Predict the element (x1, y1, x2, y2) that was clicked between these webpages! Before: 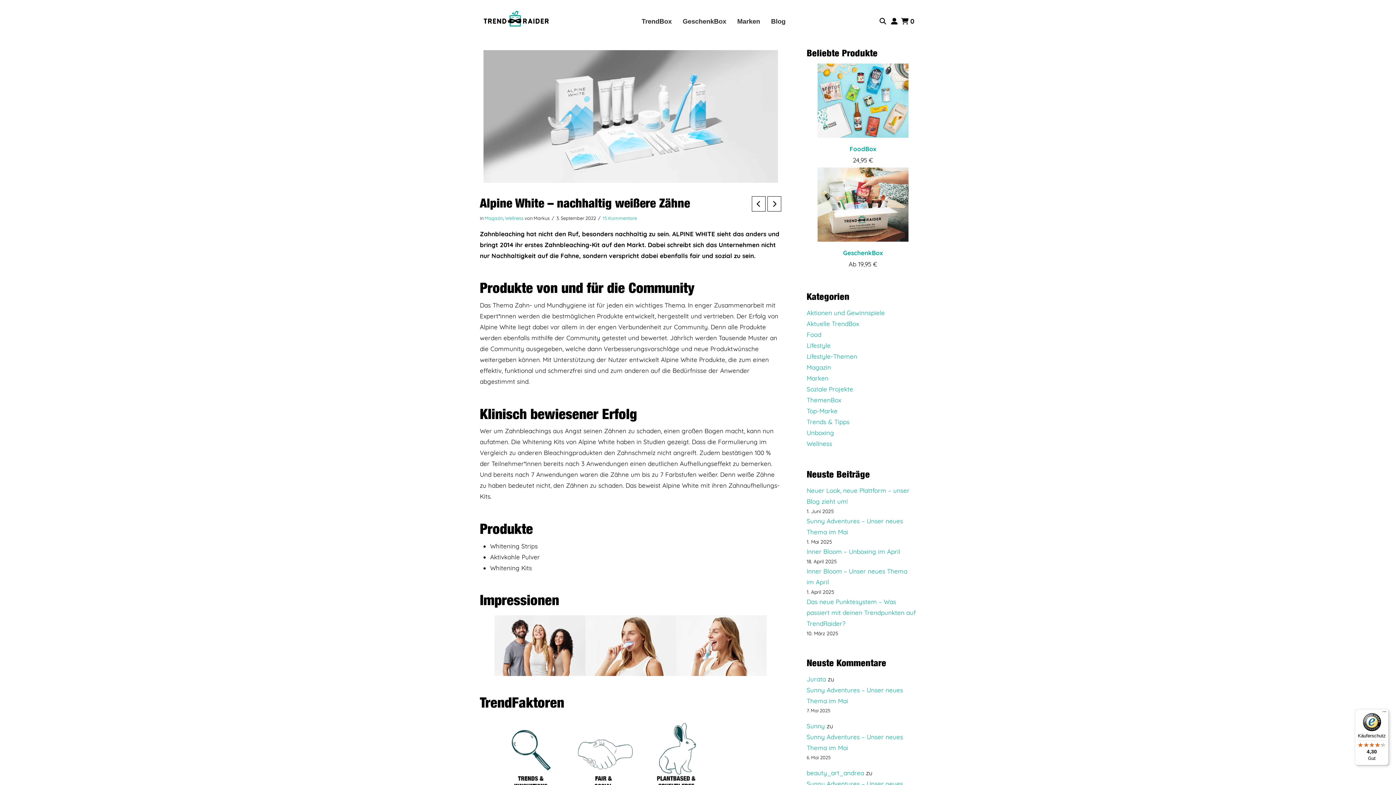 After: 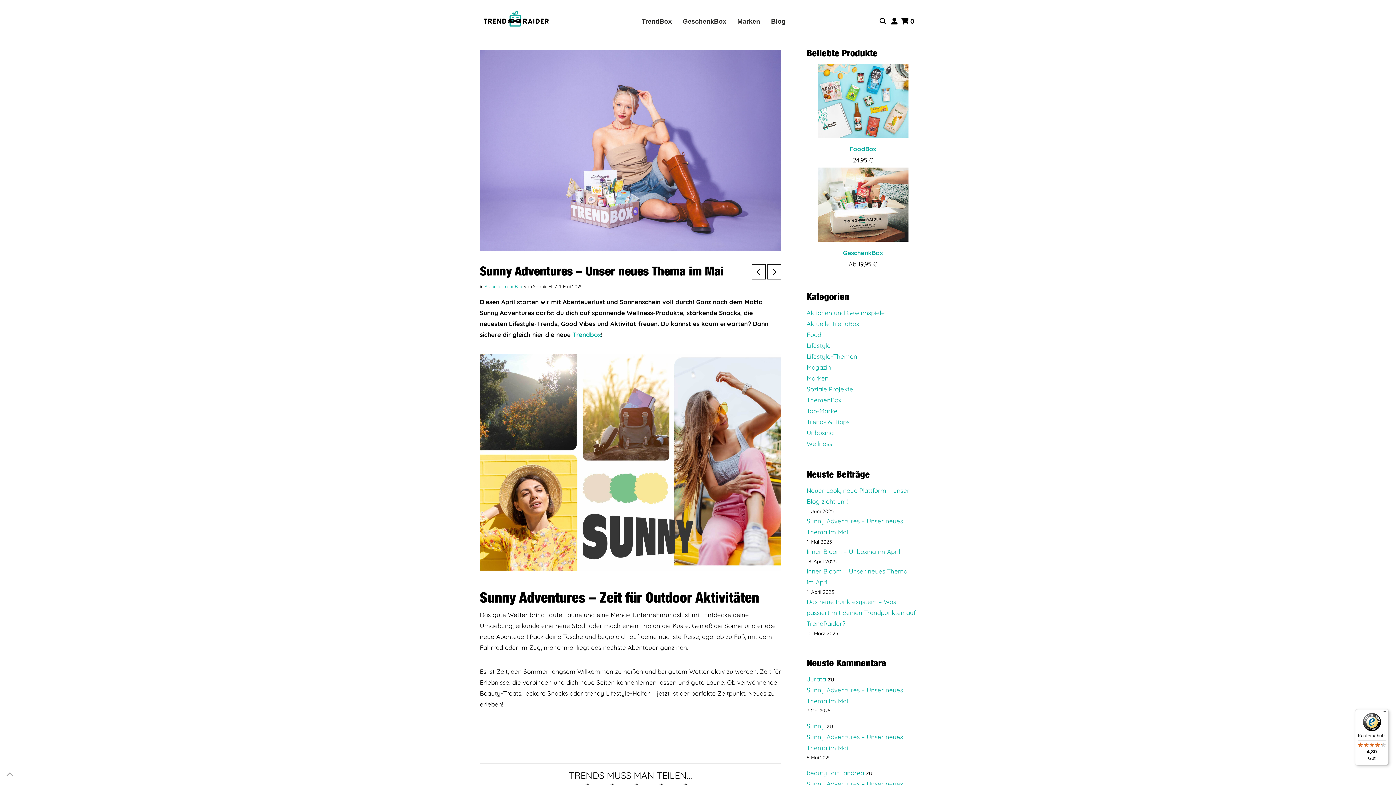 Action: label: Sunny Adventures – Unser neues Thema im Mai bbox: (806, 515, 916, 537)